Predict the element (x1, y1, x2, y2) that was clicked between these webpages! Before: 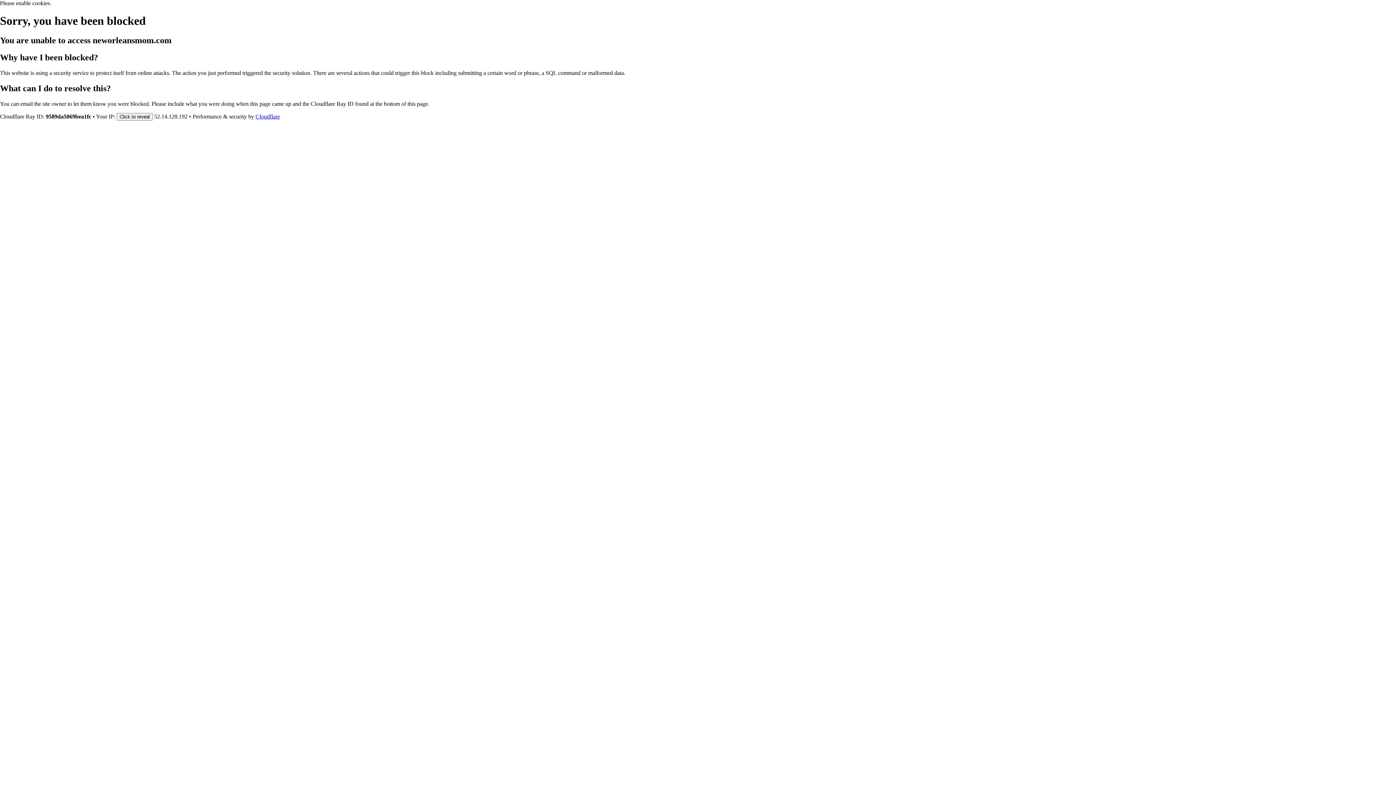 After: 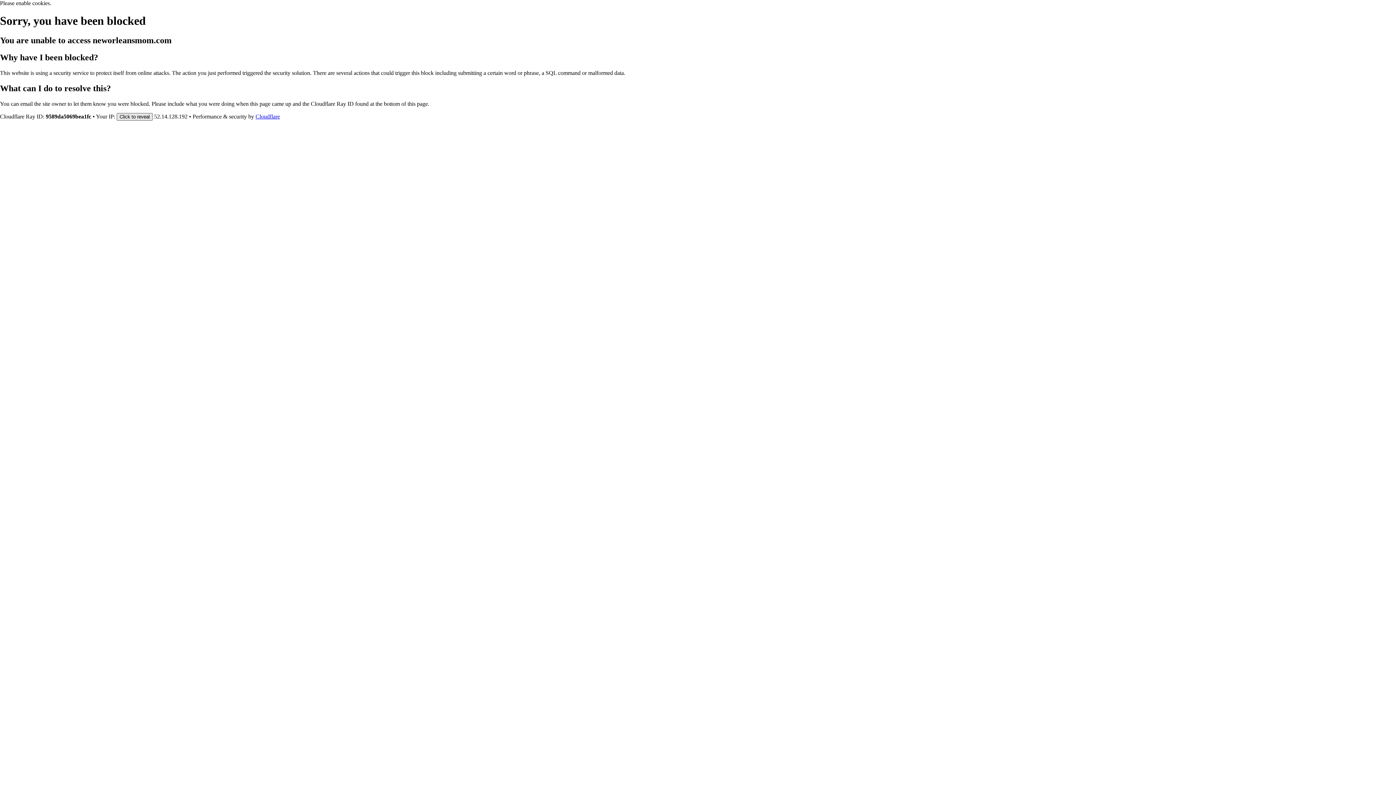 Action: label: Click to reveal bbox: (116, 112, 152, 120)